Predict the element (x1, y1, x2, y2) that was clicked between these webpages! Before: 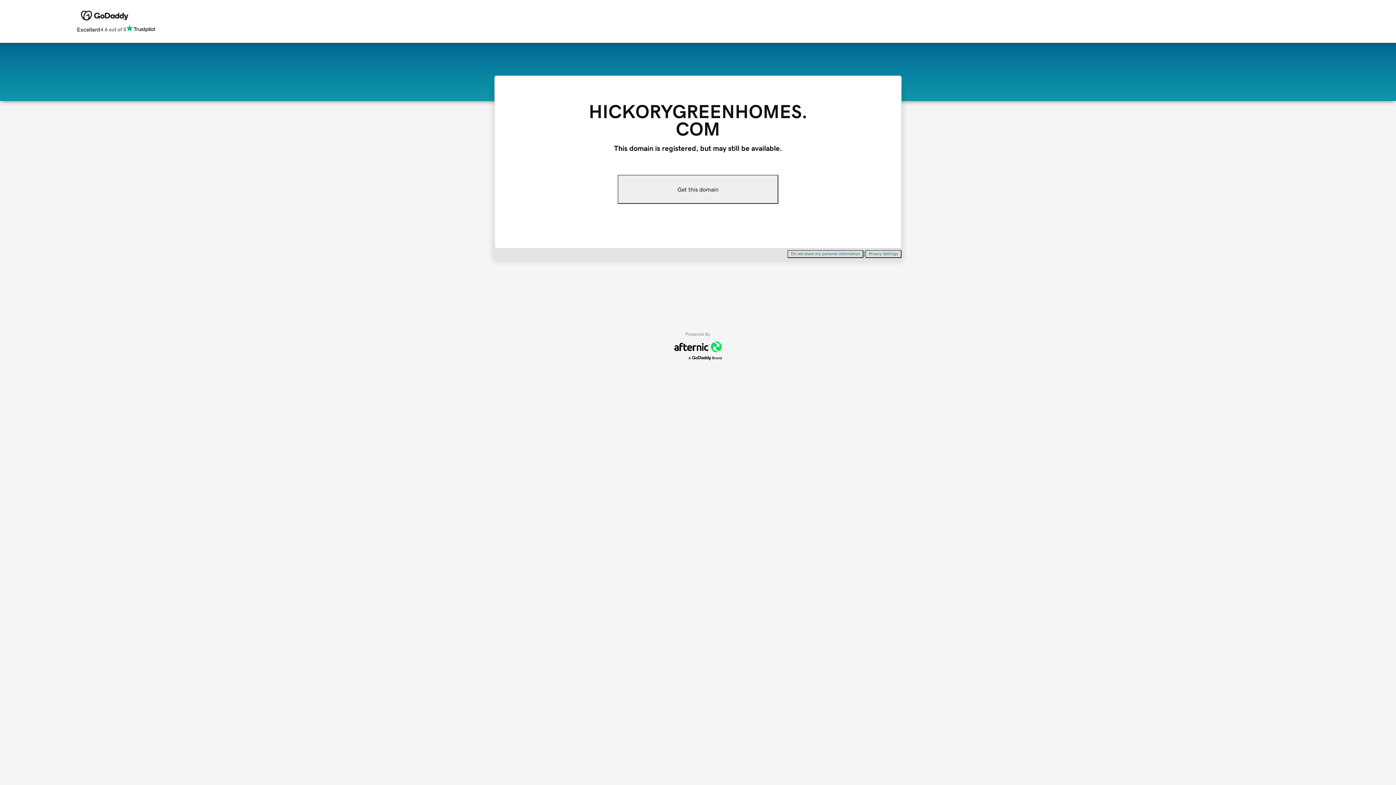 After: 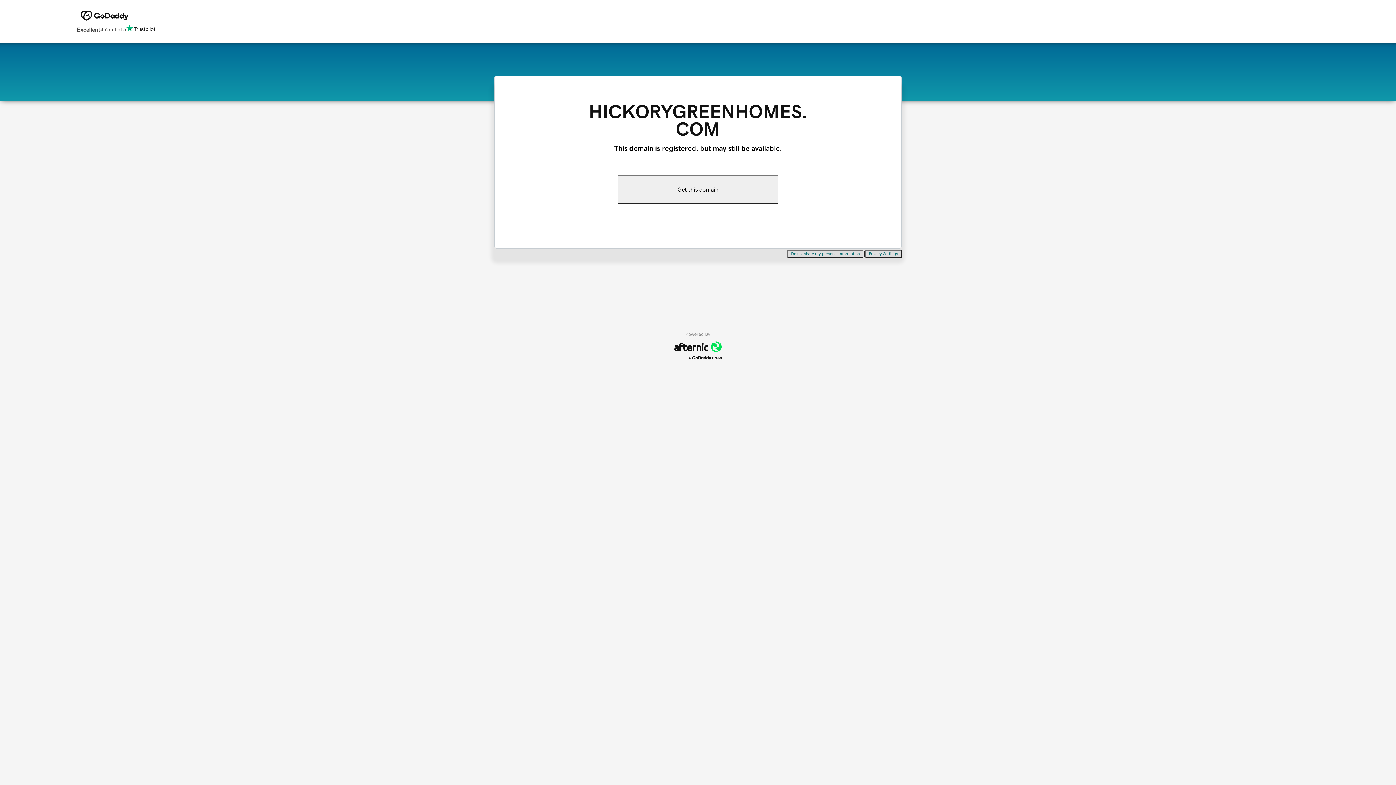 Action: bbox: (865, 250, 901, 258) label: Privacy Settings